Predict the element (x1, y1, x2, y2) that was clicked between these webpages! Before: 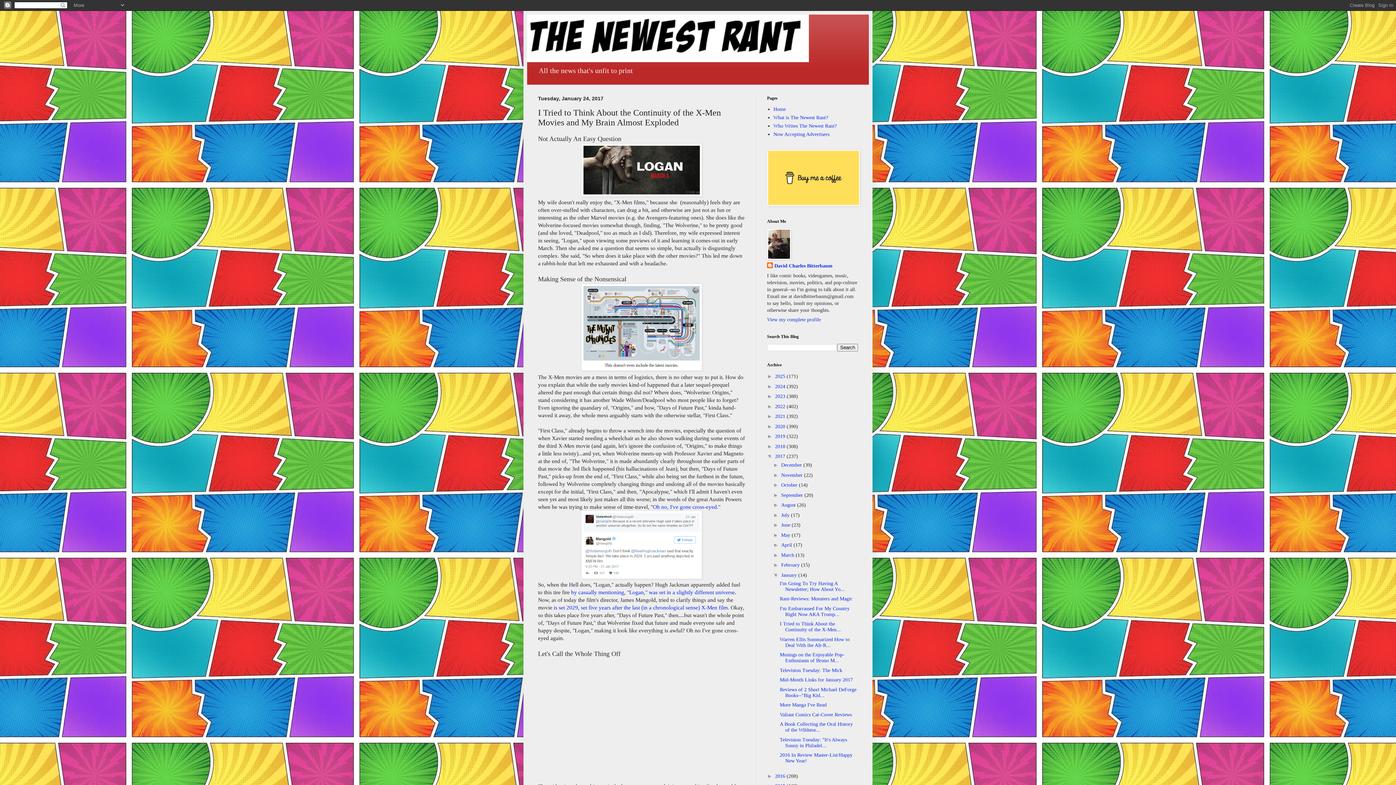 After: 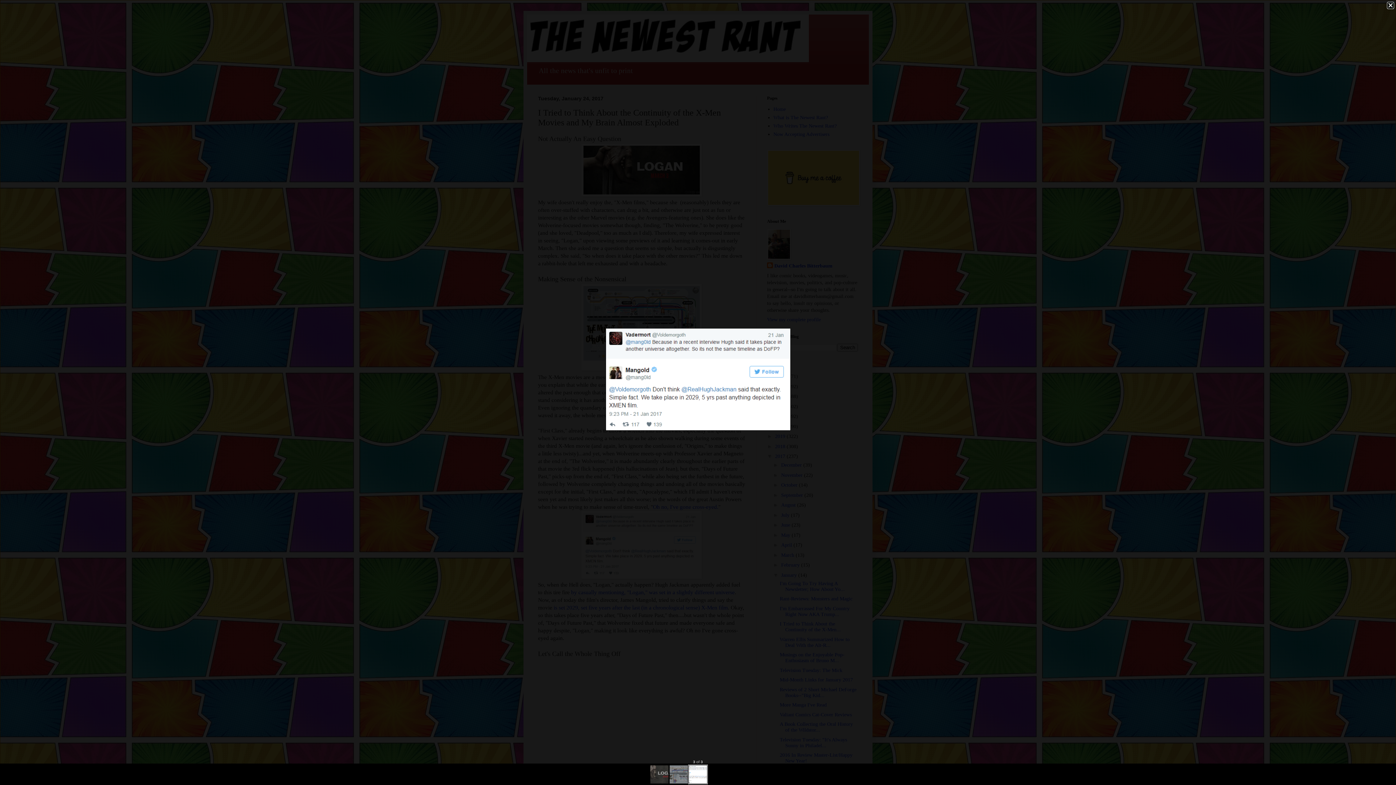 Action: bbox: (581, 574, 702, 580)